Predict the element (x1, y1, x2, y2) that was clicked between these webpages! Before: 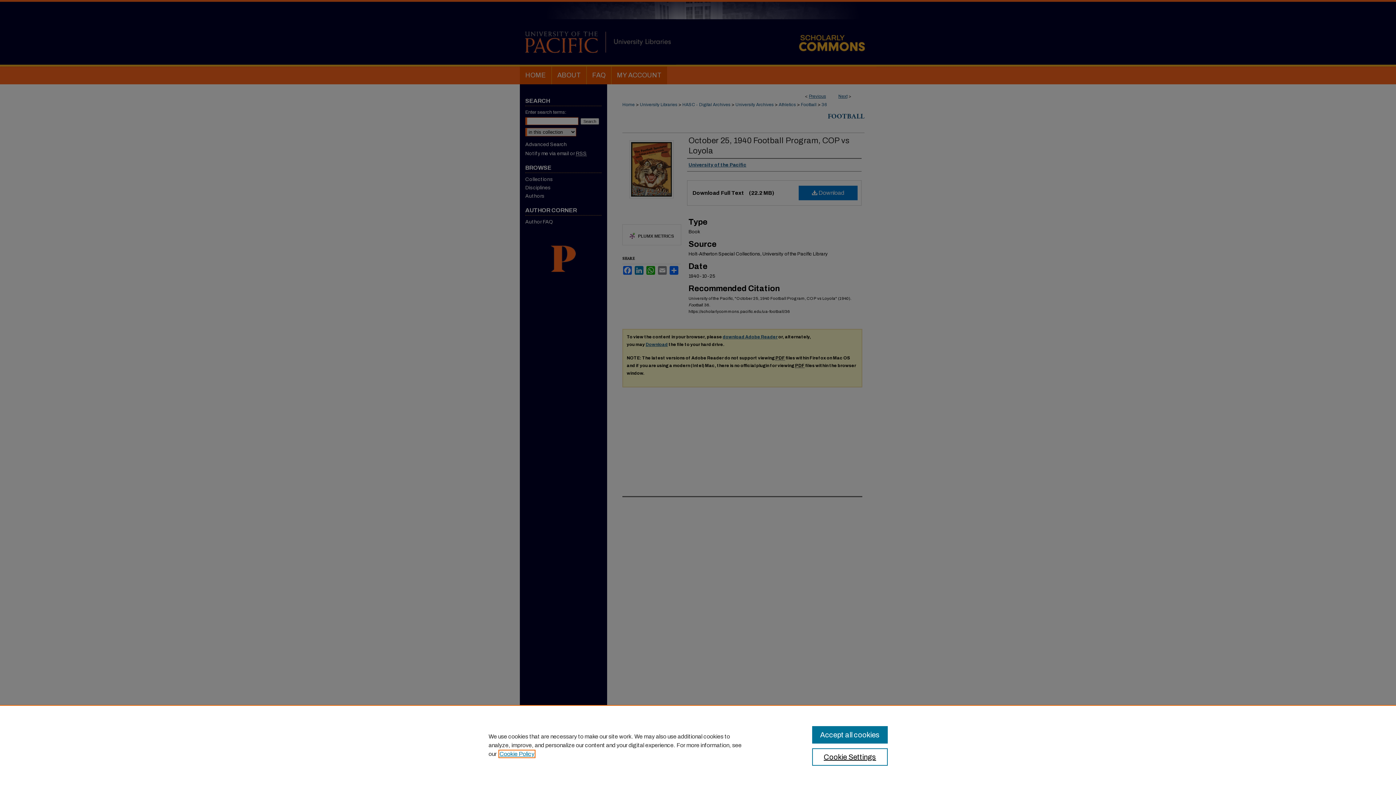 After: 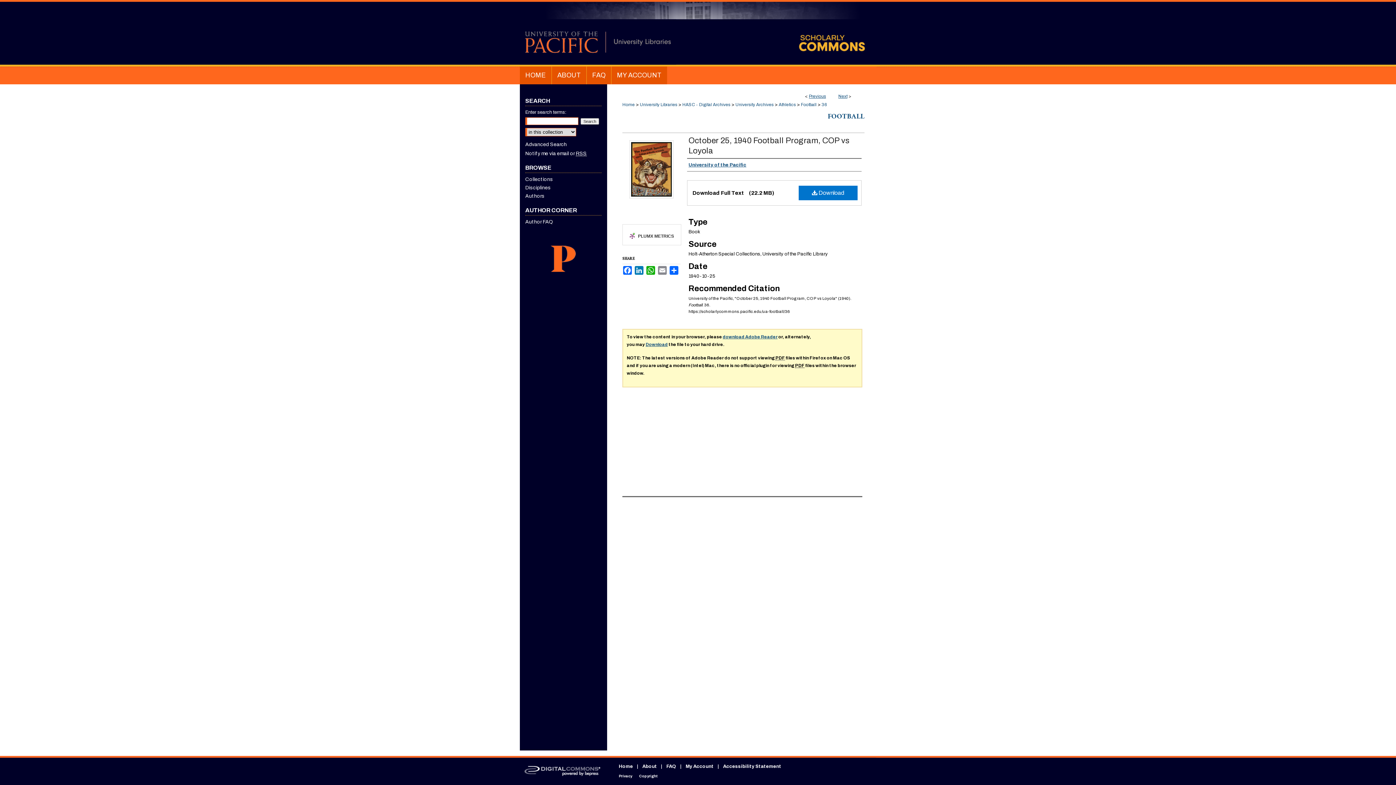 Action: bbox: (812, 726, 887, 744) label: Accept all cookies